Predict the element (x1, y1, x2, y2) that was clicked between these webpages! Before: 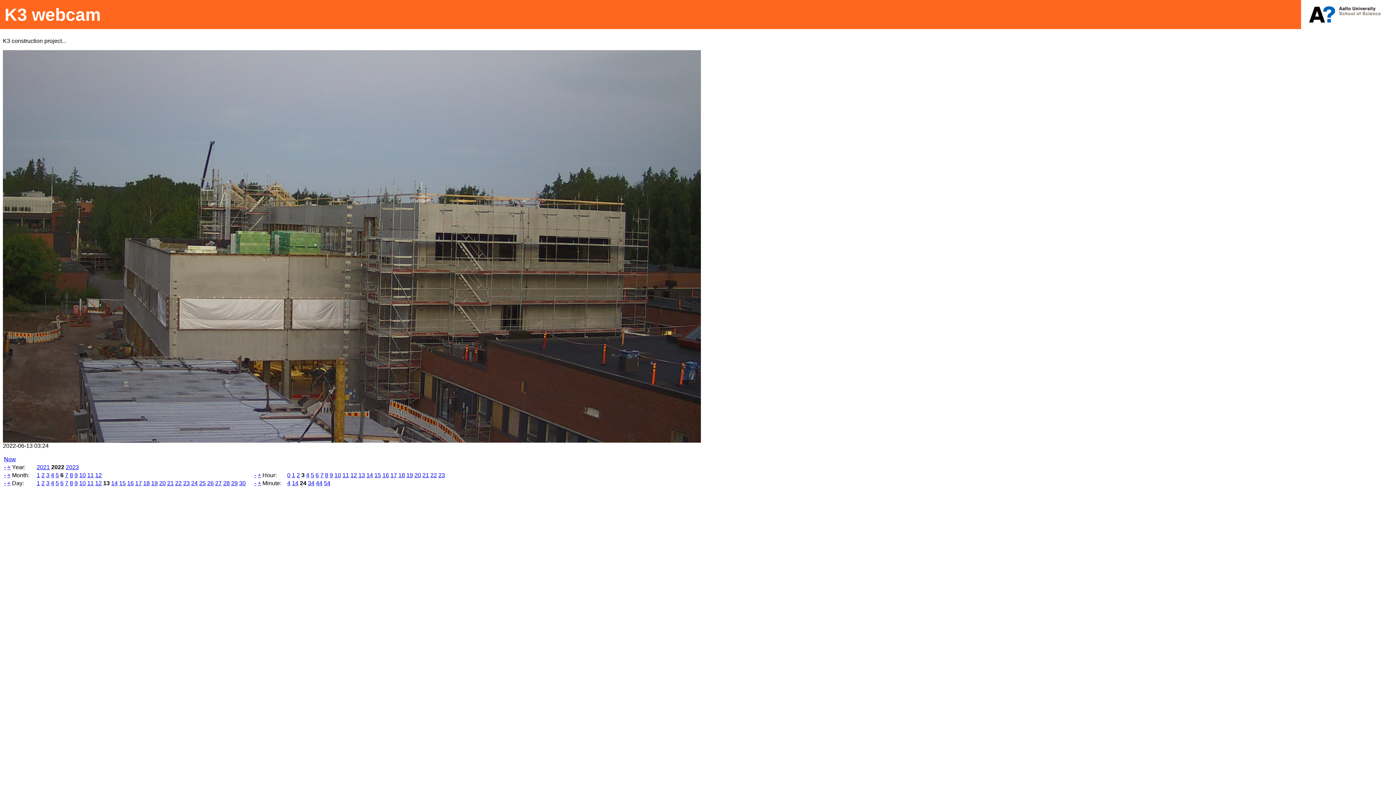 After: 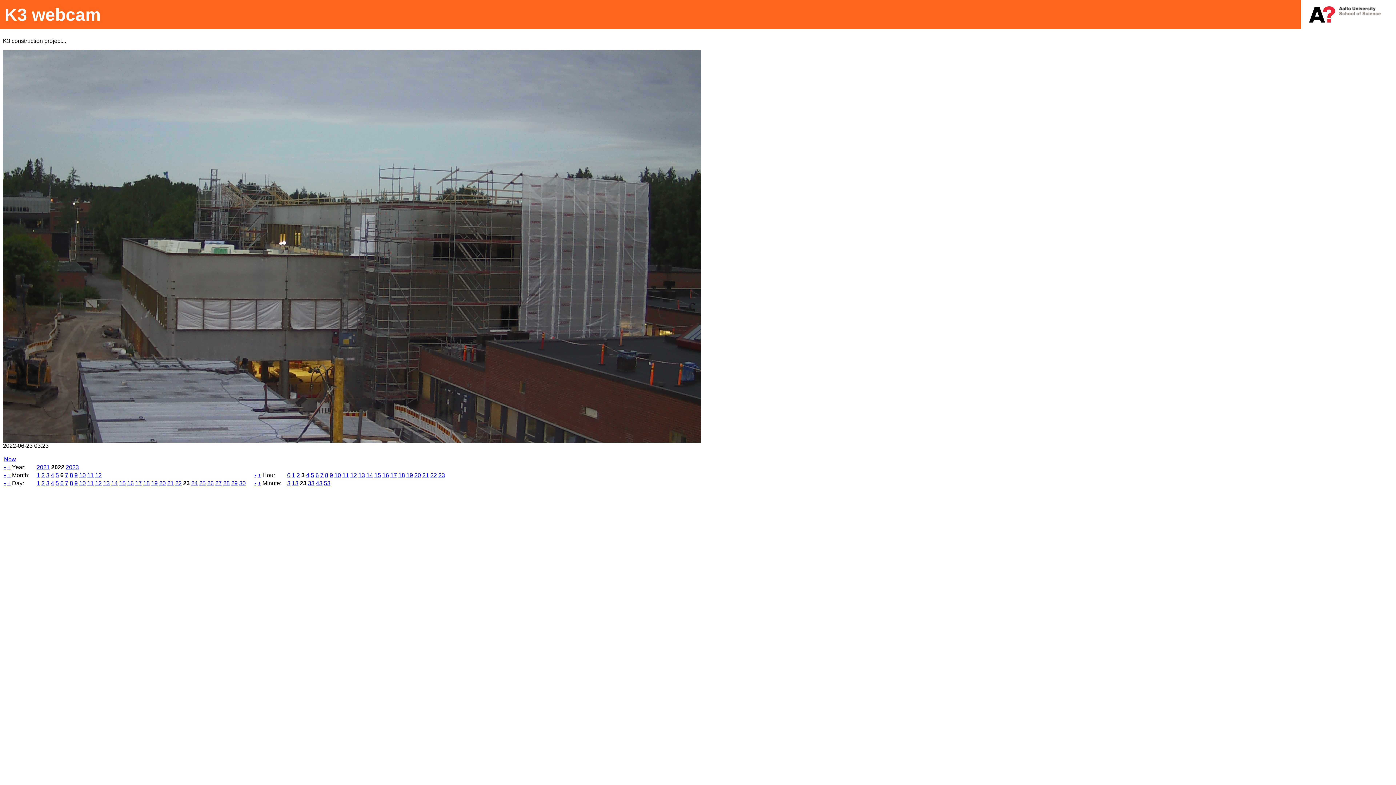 Action: label: 23 bbox: (183, 480, 189, 486)